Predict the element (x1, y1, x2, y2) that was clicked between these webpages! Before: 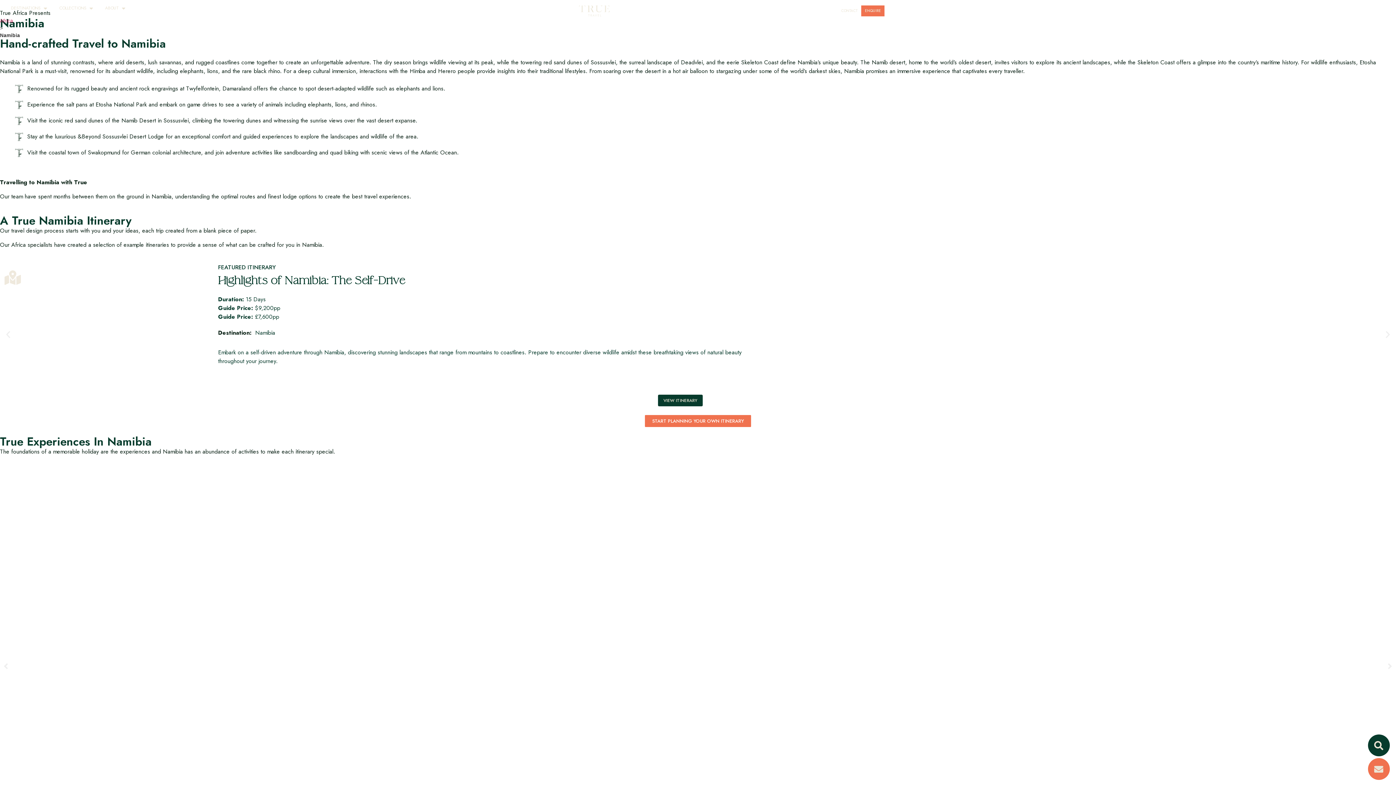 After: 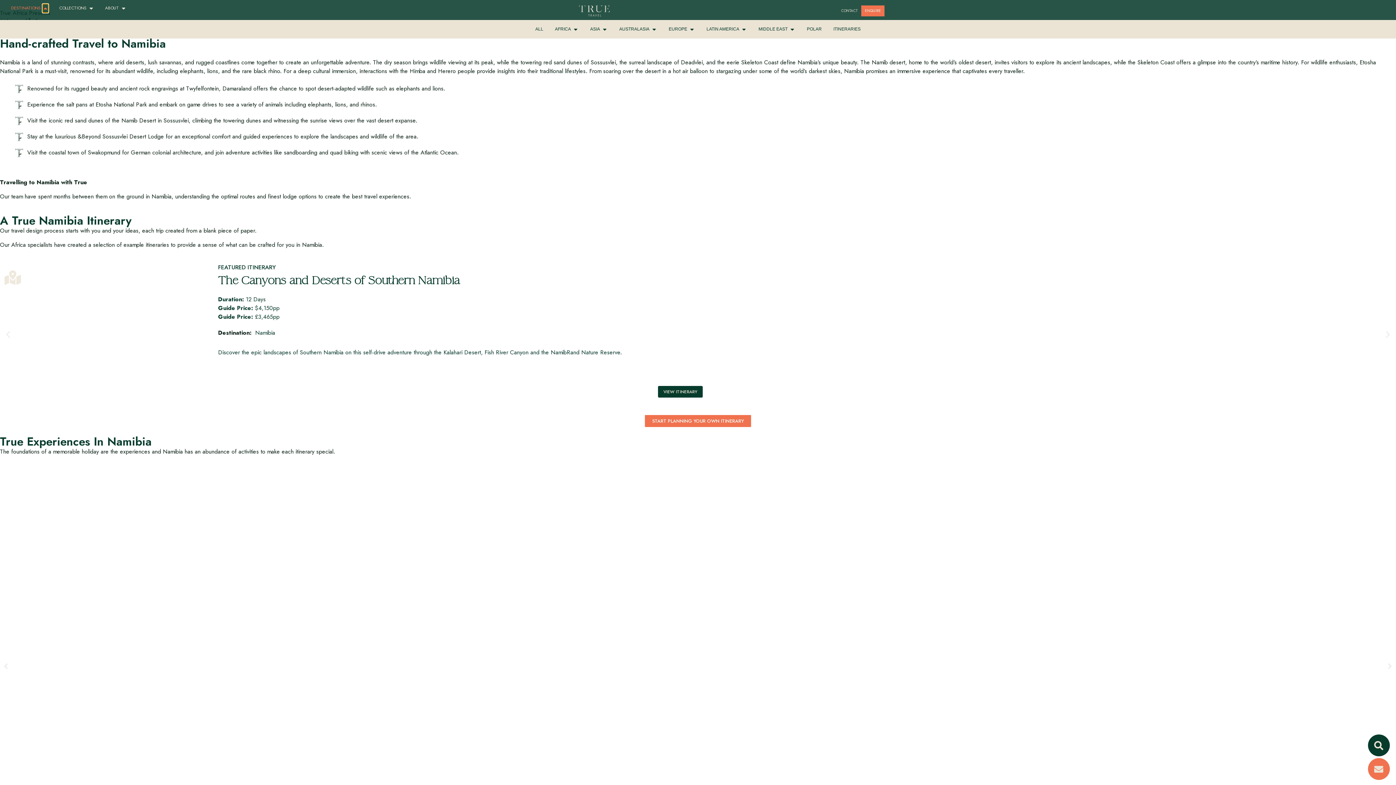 Action: label: Open Destinations bbox: (42, 3, 48, 12)